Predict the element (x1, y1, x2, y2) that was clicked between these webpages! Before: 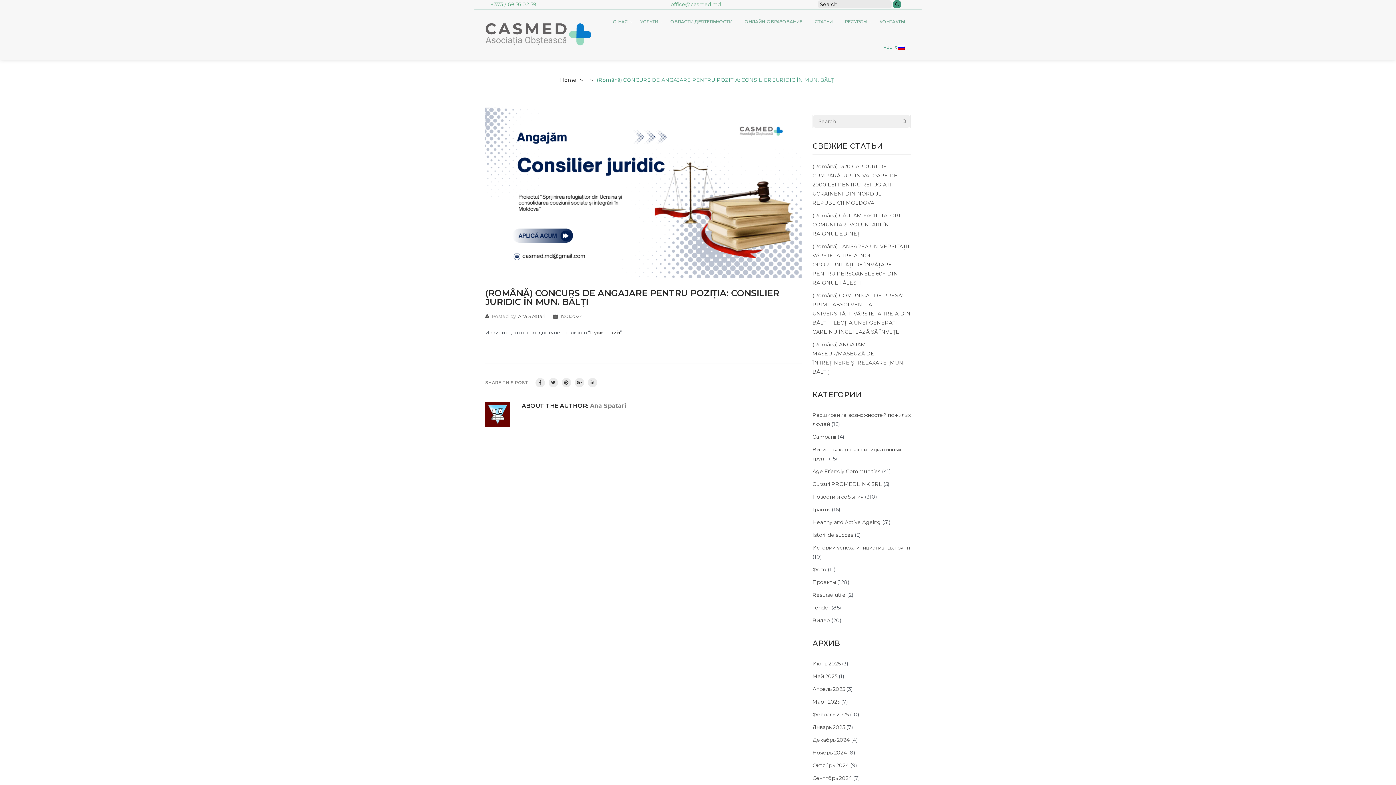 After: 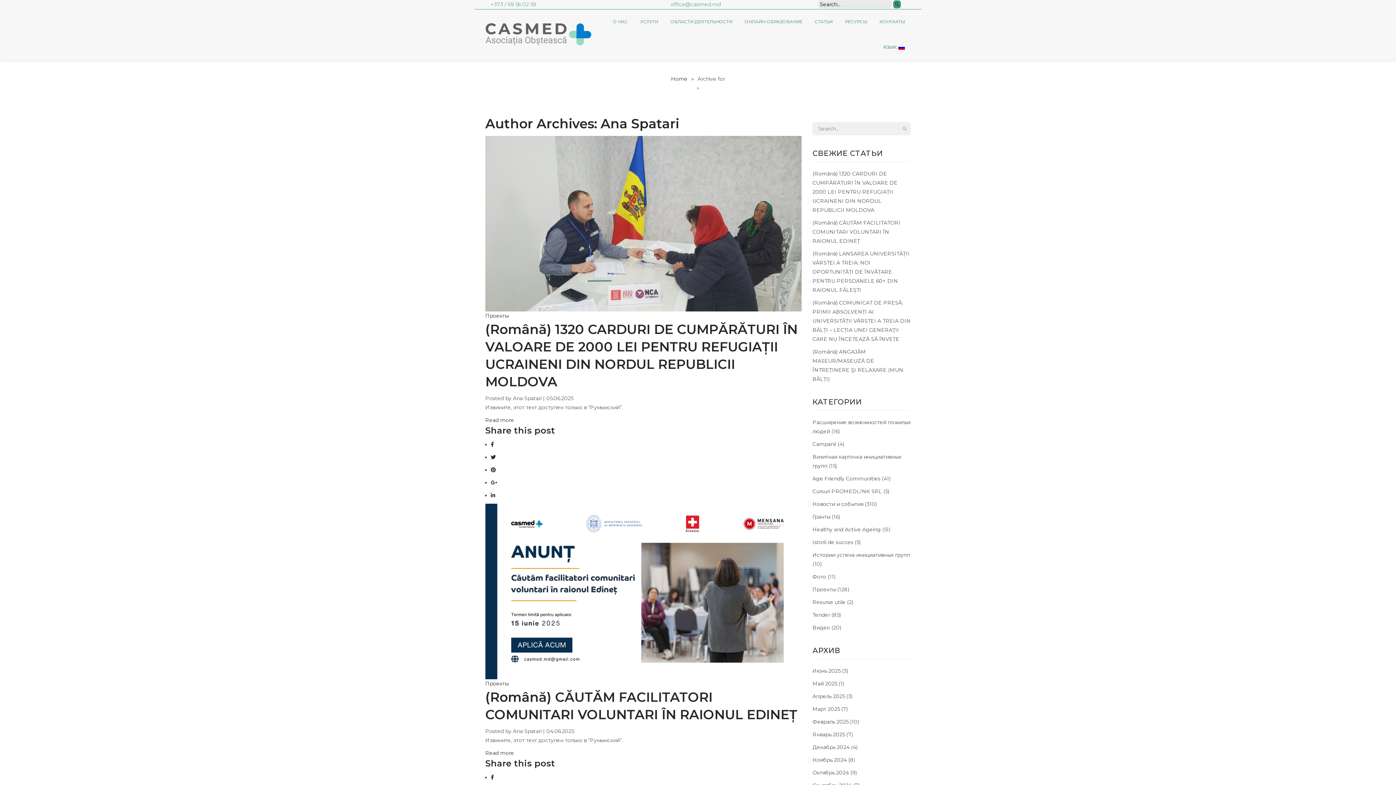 Action: bbox: (590, 402, 626, 409) label: Ana Spatari